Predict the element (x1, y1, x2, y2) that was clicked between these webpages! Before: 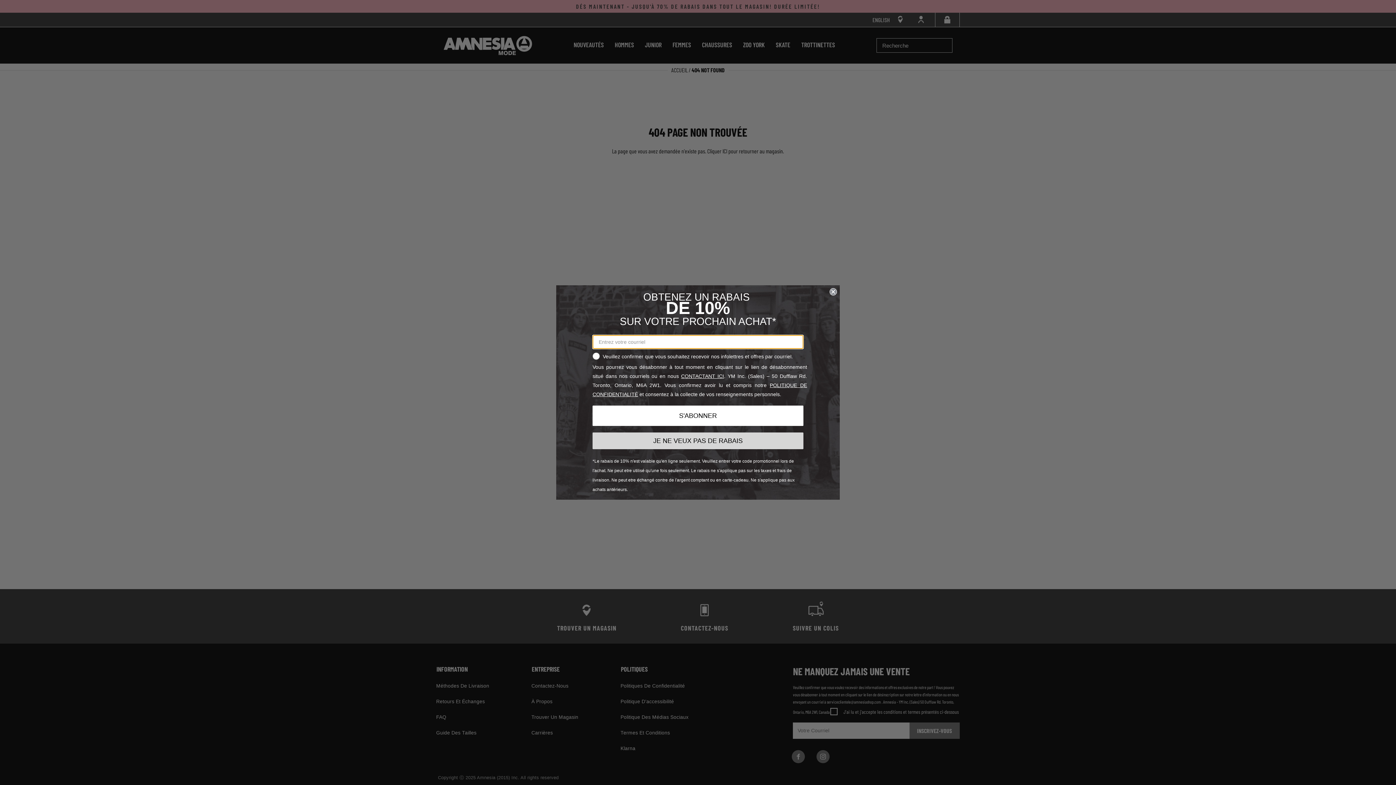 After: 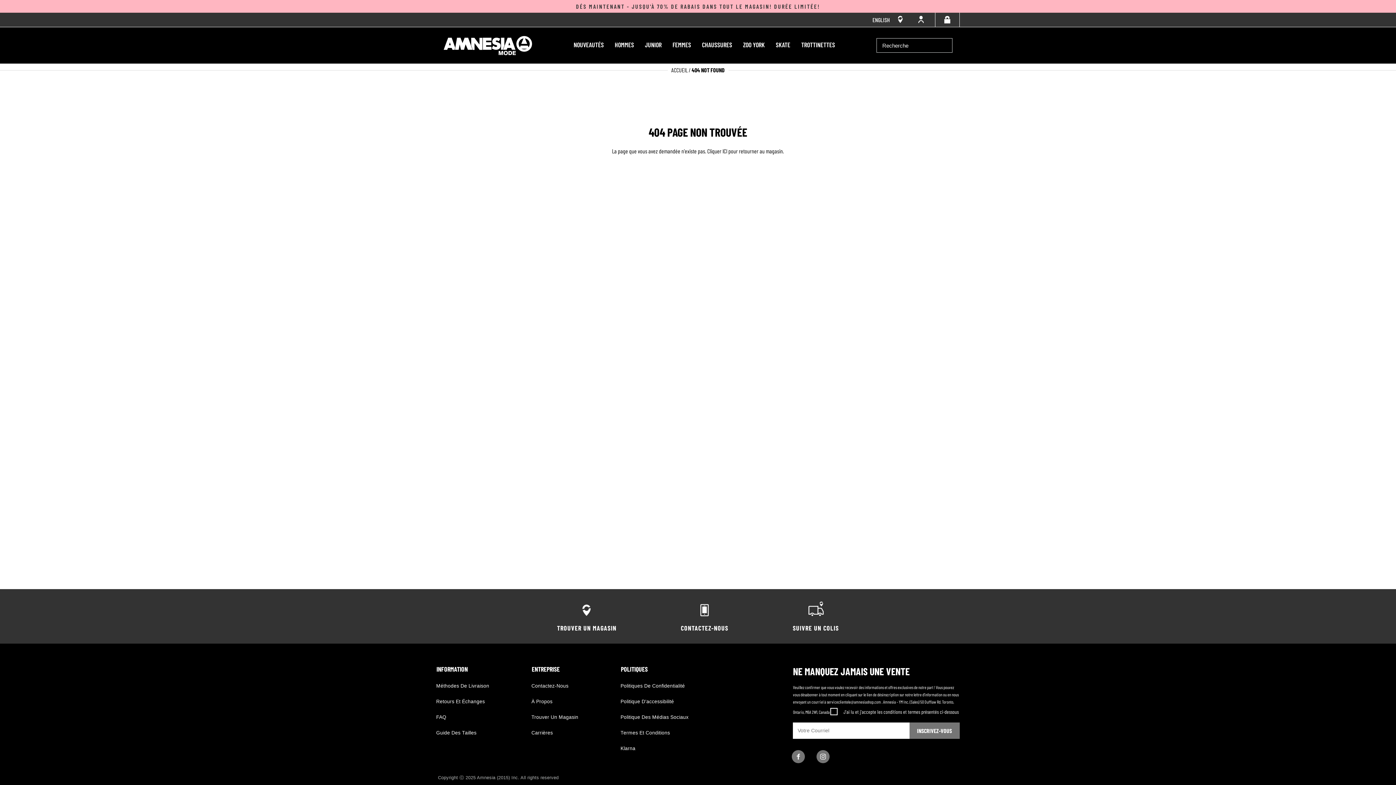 Action: label: JE NE VEUX PAS DE RABAIS bbox: (592, 432, 803, 449)